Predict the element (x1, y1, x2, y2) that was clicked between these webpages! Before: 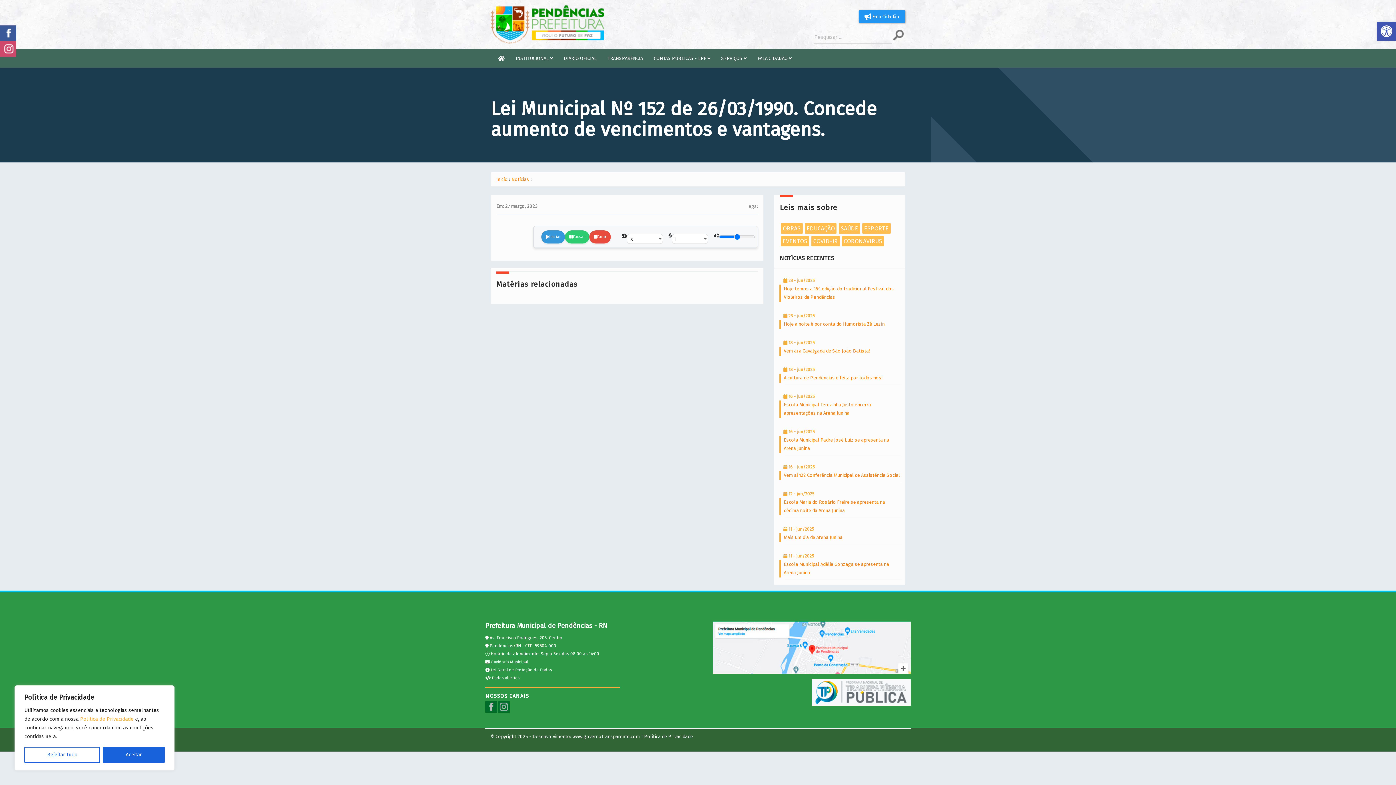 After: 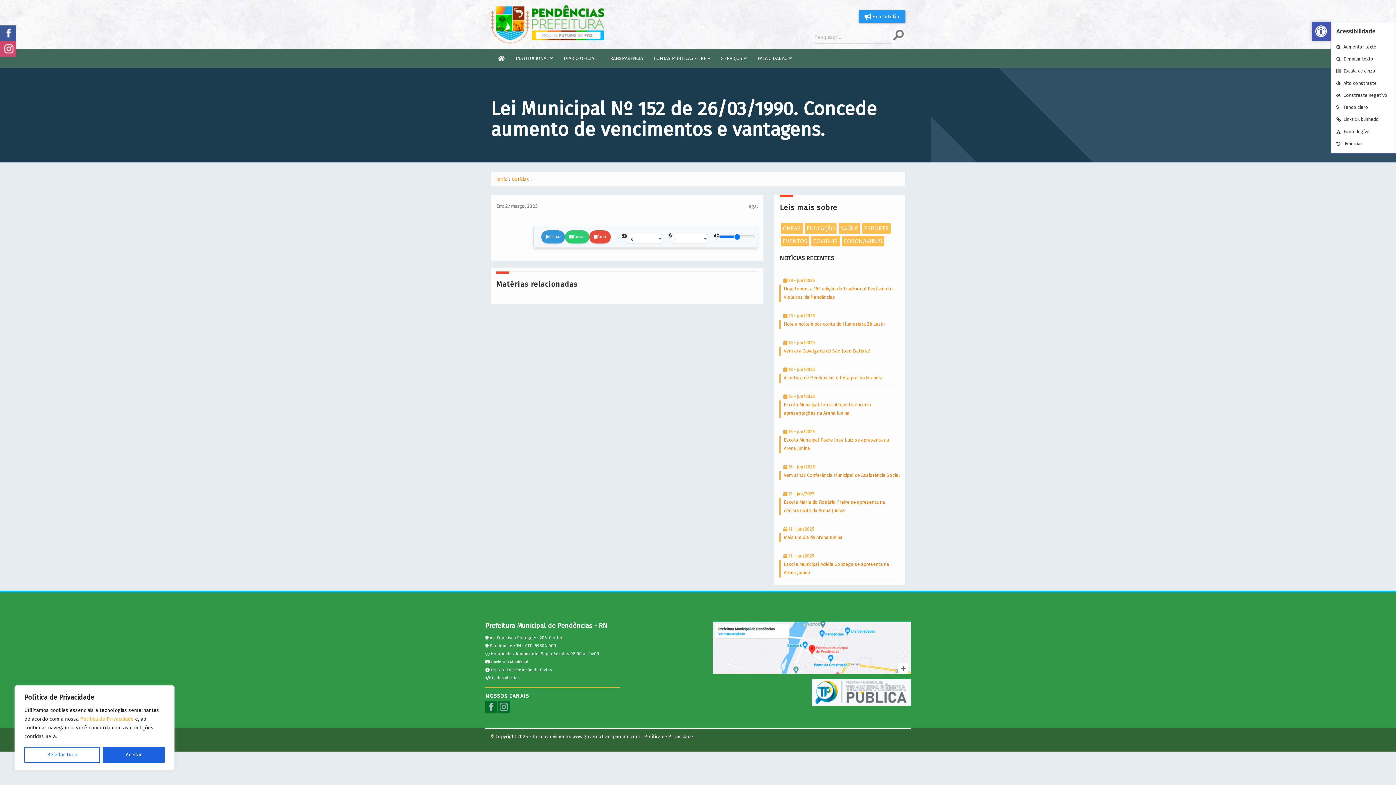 Action: bbox: (1377, 21, 1396, 40) label: Barra de Ferramentas Aberta